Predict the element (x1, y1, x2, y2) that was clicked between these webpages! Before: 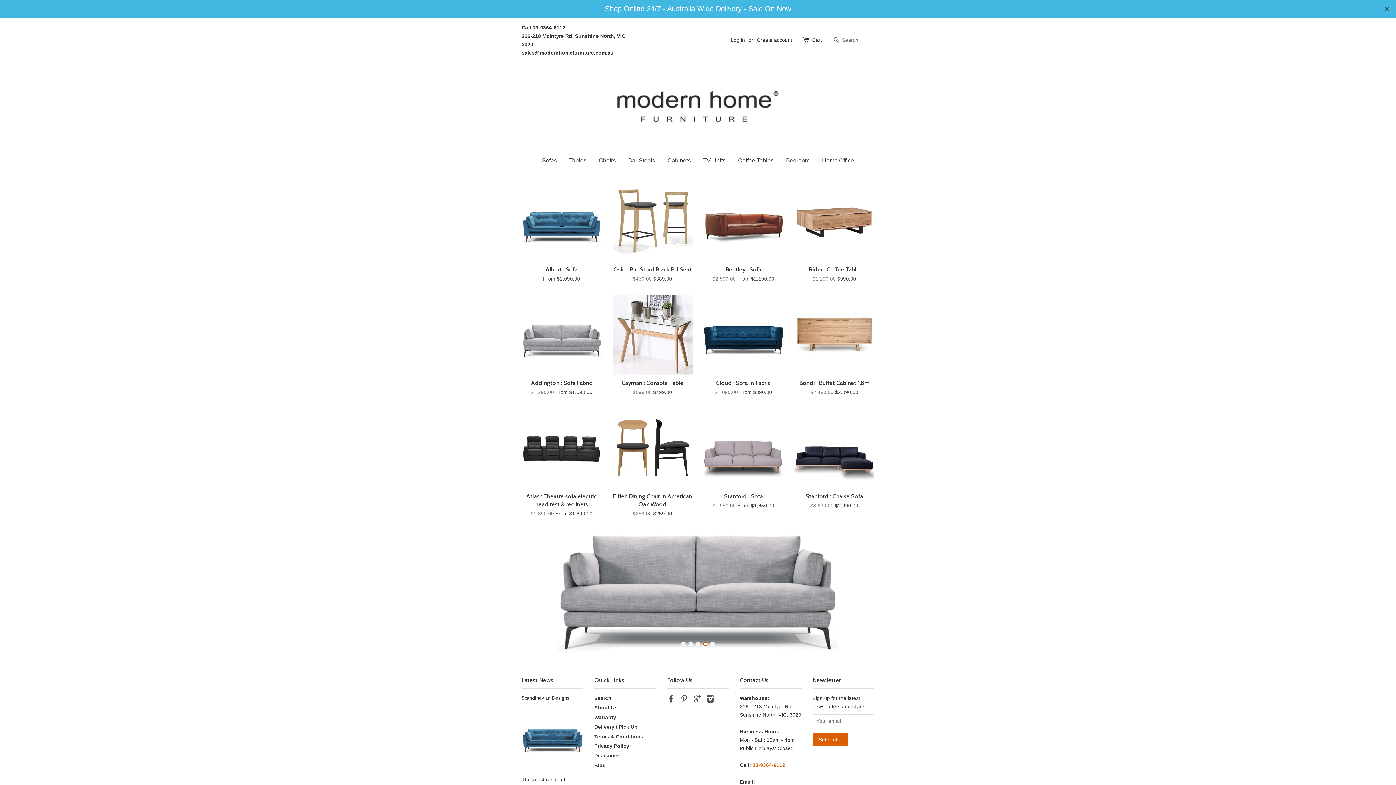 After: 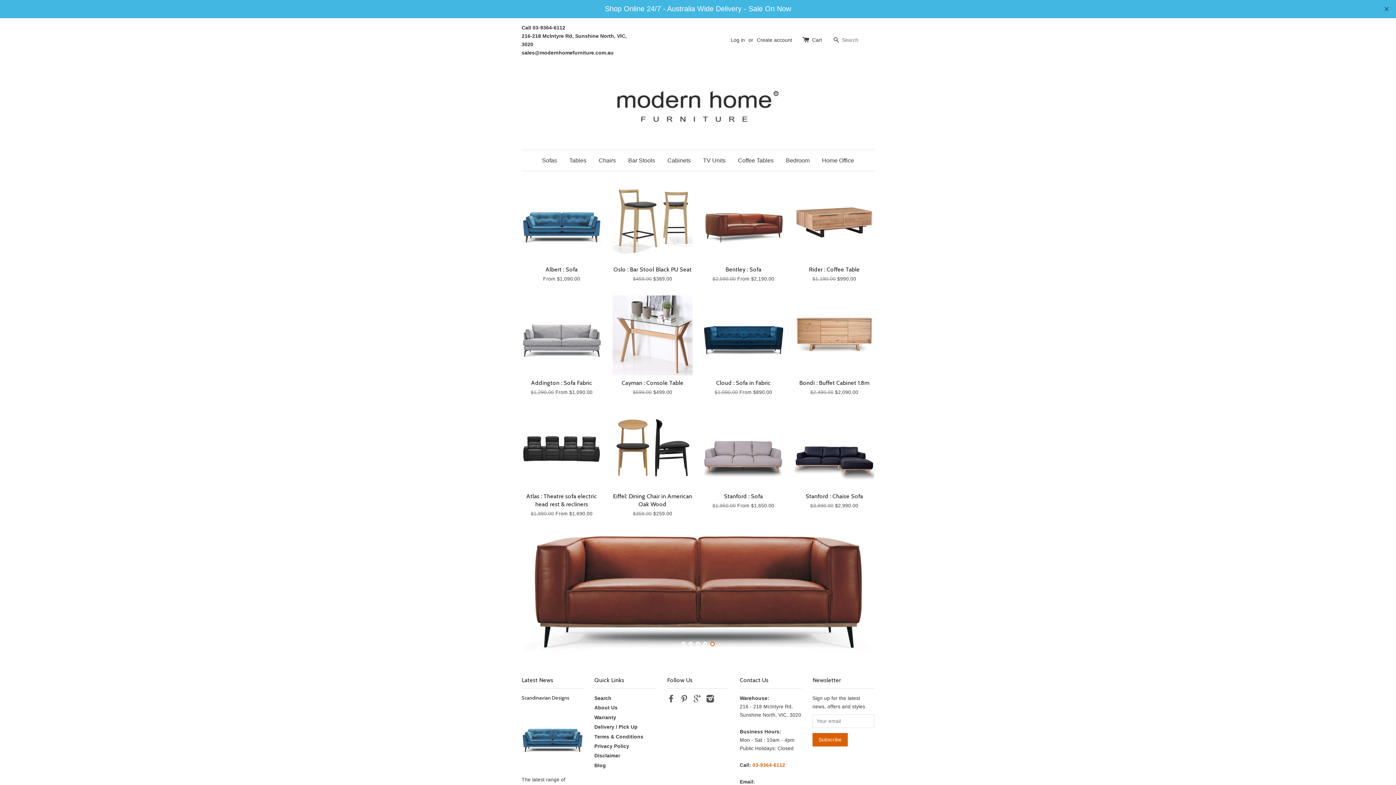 Action: bbox: (616, 73, 780, 138)